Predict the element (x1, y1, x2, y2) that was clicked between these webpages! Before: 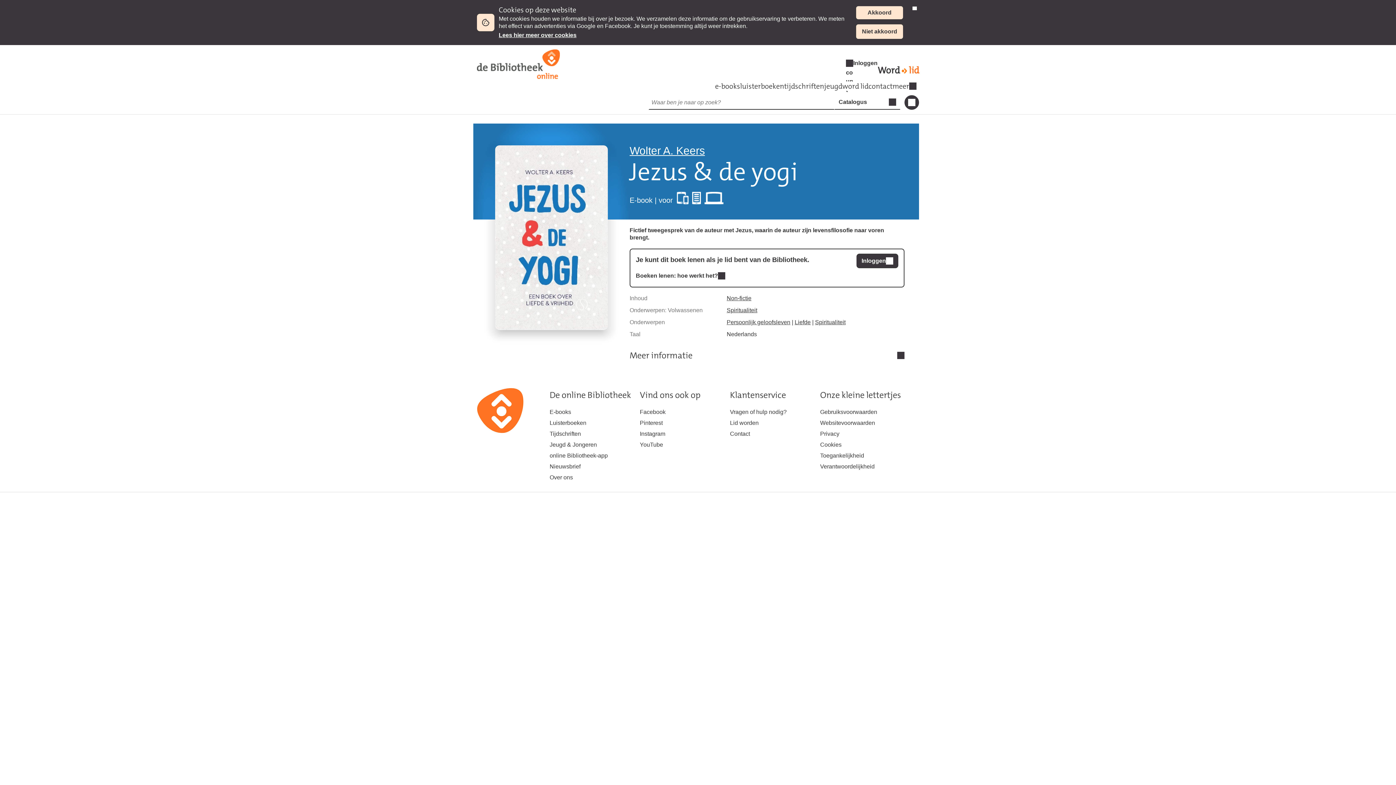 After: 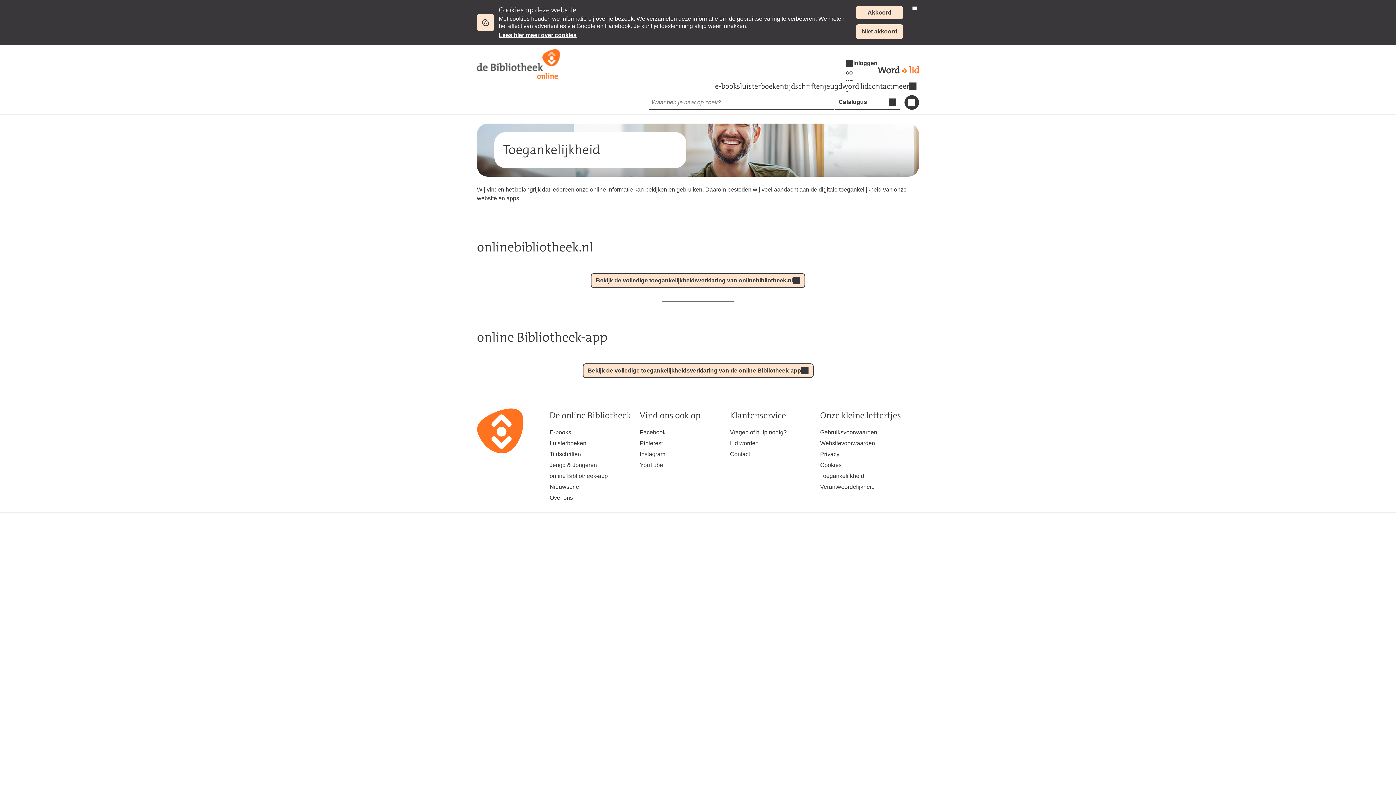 Action: label: Toegankelijkheid bbox: (820, 450, 910, 461)